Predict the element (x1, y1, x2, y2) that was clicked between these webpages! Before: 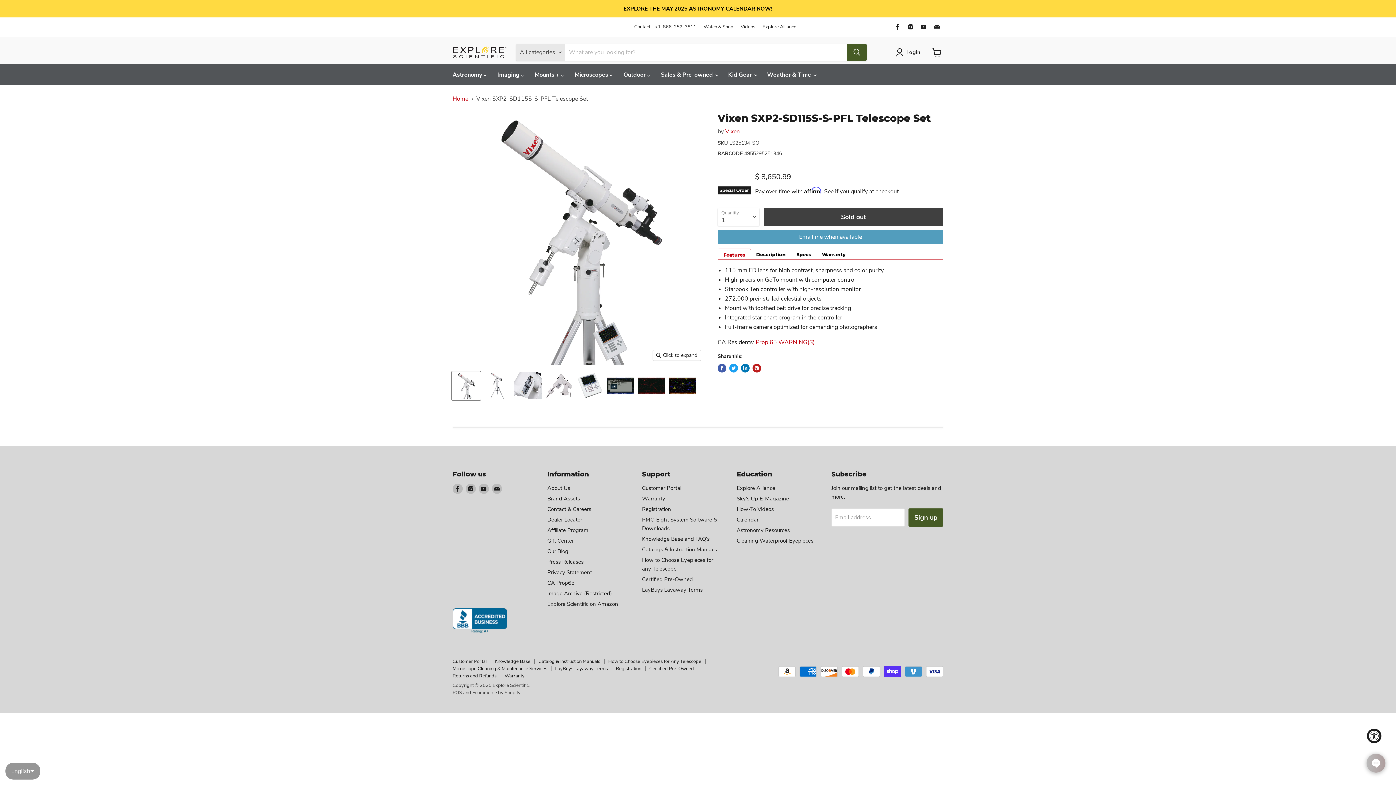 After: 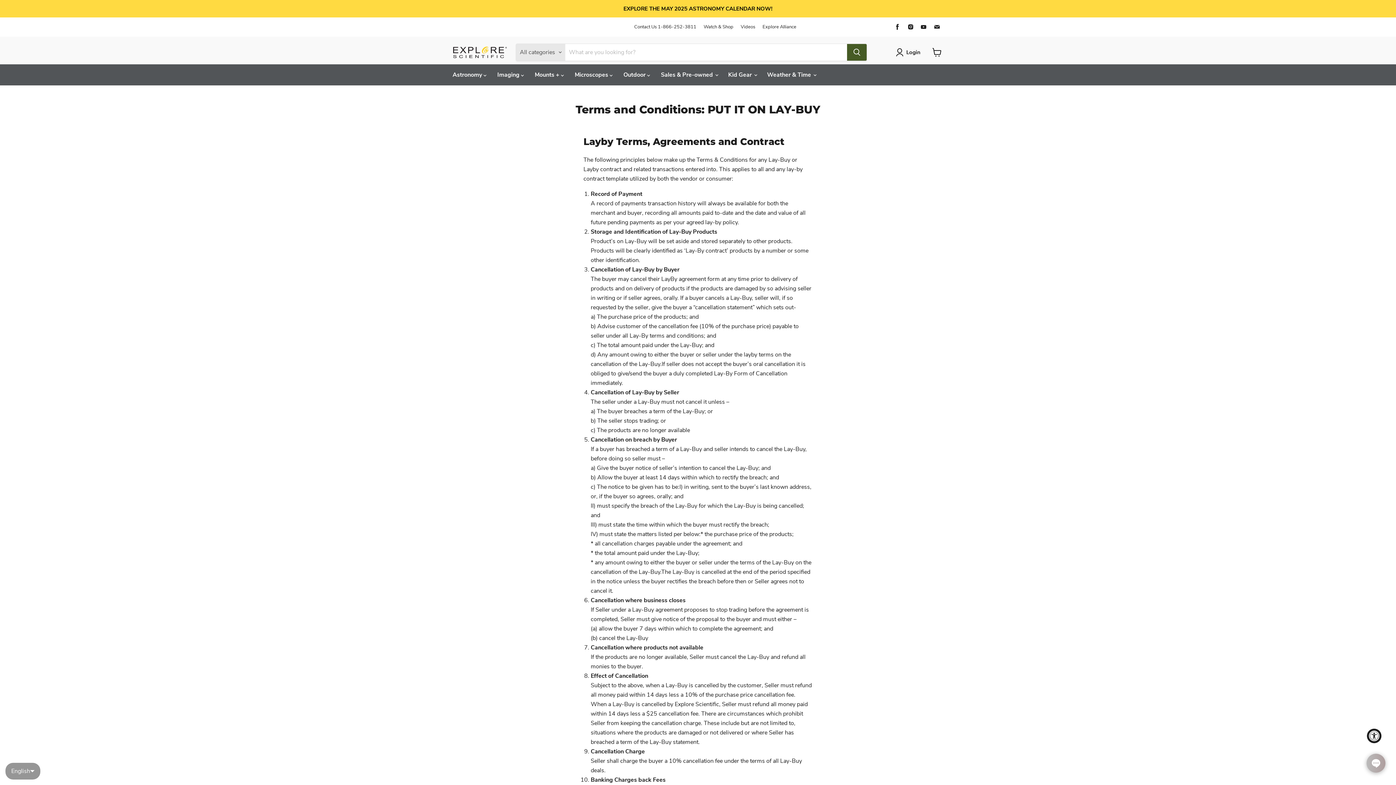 Action: bbox: (642, 586, 702, 593) label: LayBuys Layaway Terms